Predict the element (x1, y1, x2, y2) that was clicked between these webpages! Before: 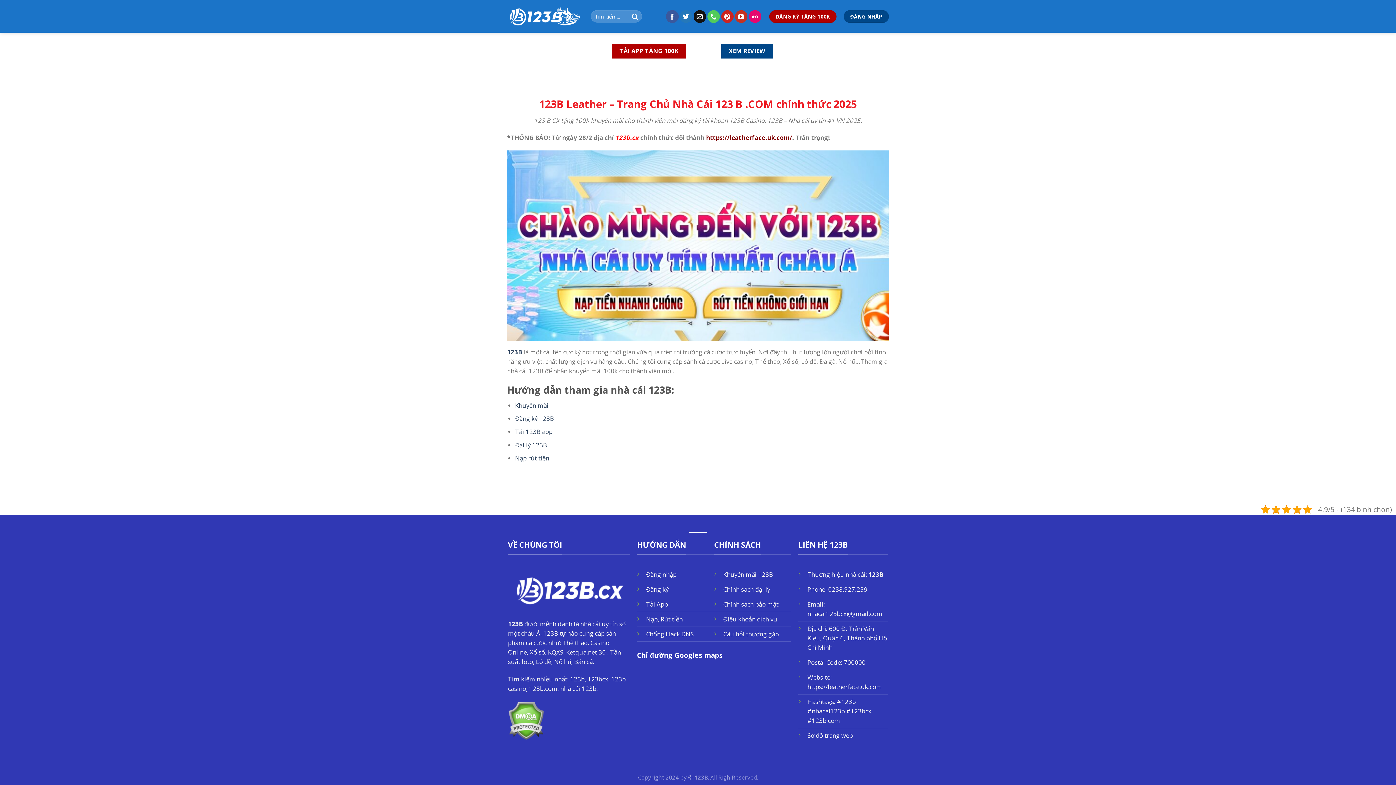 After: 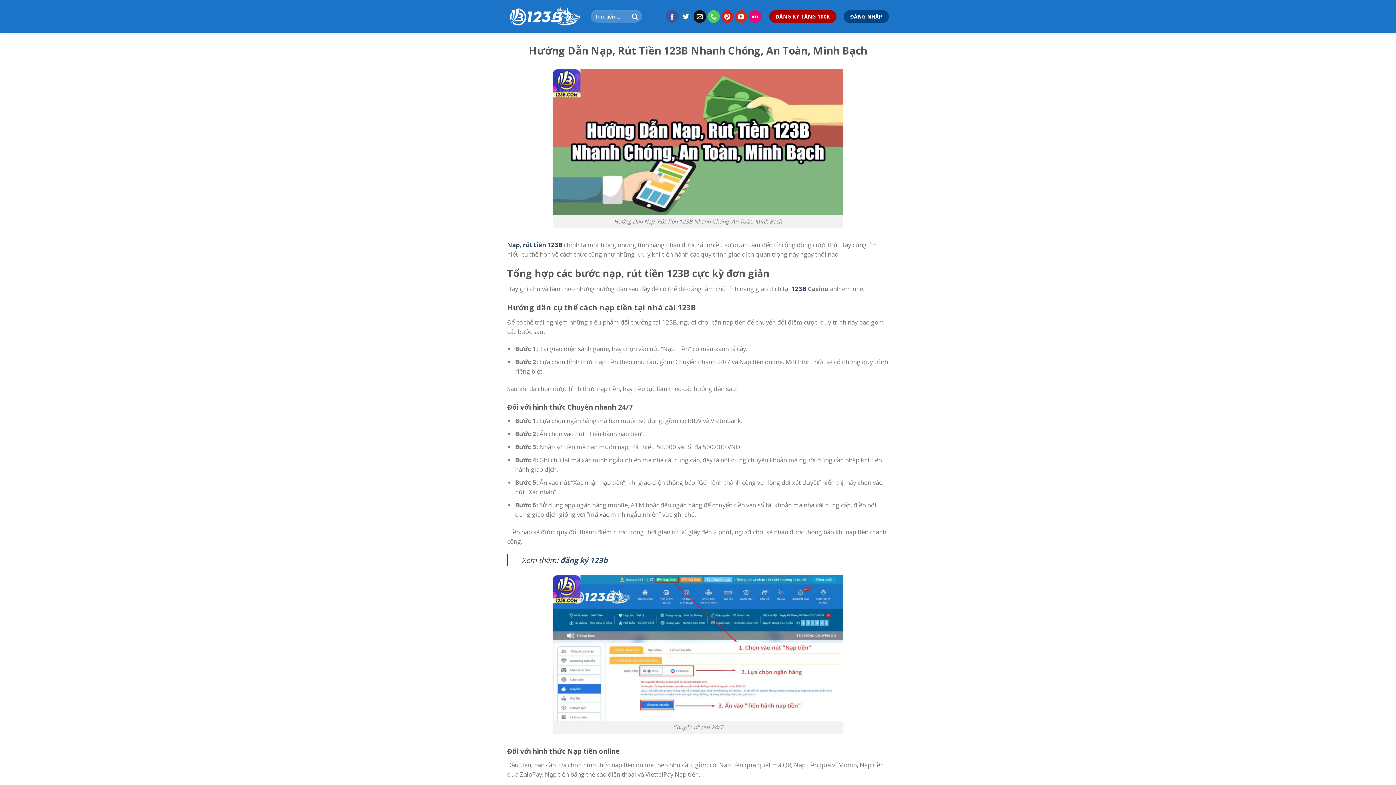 Action: bbox: (515, 454, 550, 462) label: Nạp rút tiền 